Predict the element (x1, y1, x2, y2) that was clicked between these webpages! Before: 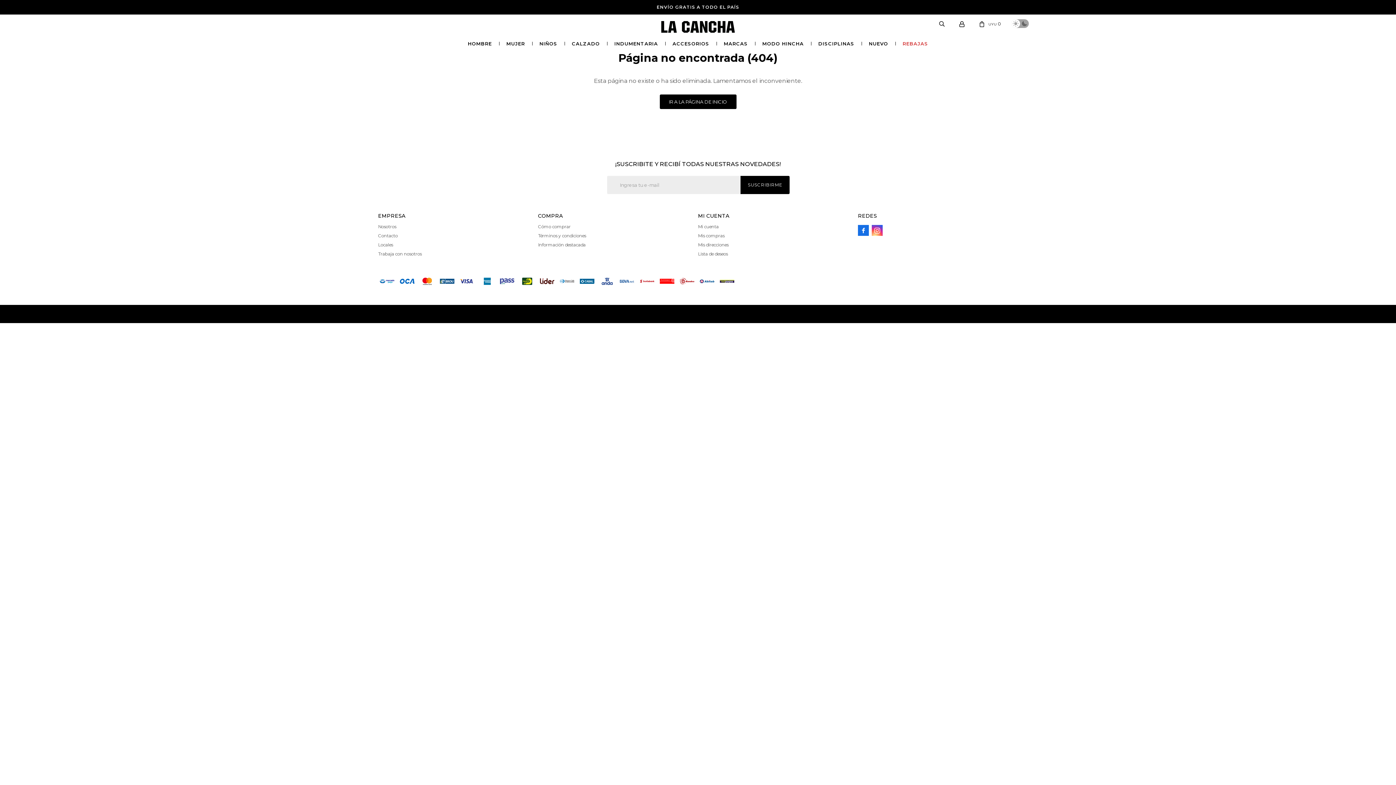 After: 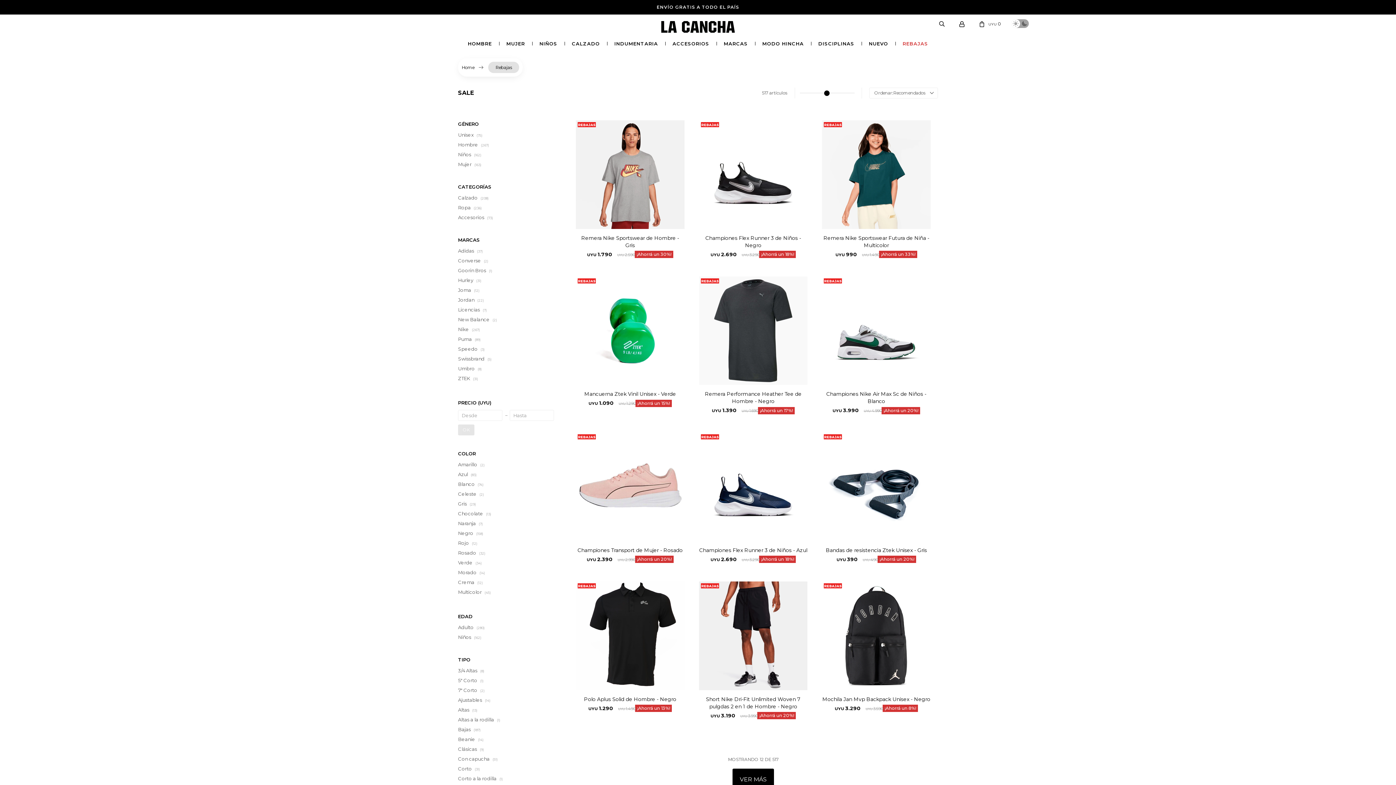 Action: label: REBAJAS bbox: (895, 36, 935, 50)